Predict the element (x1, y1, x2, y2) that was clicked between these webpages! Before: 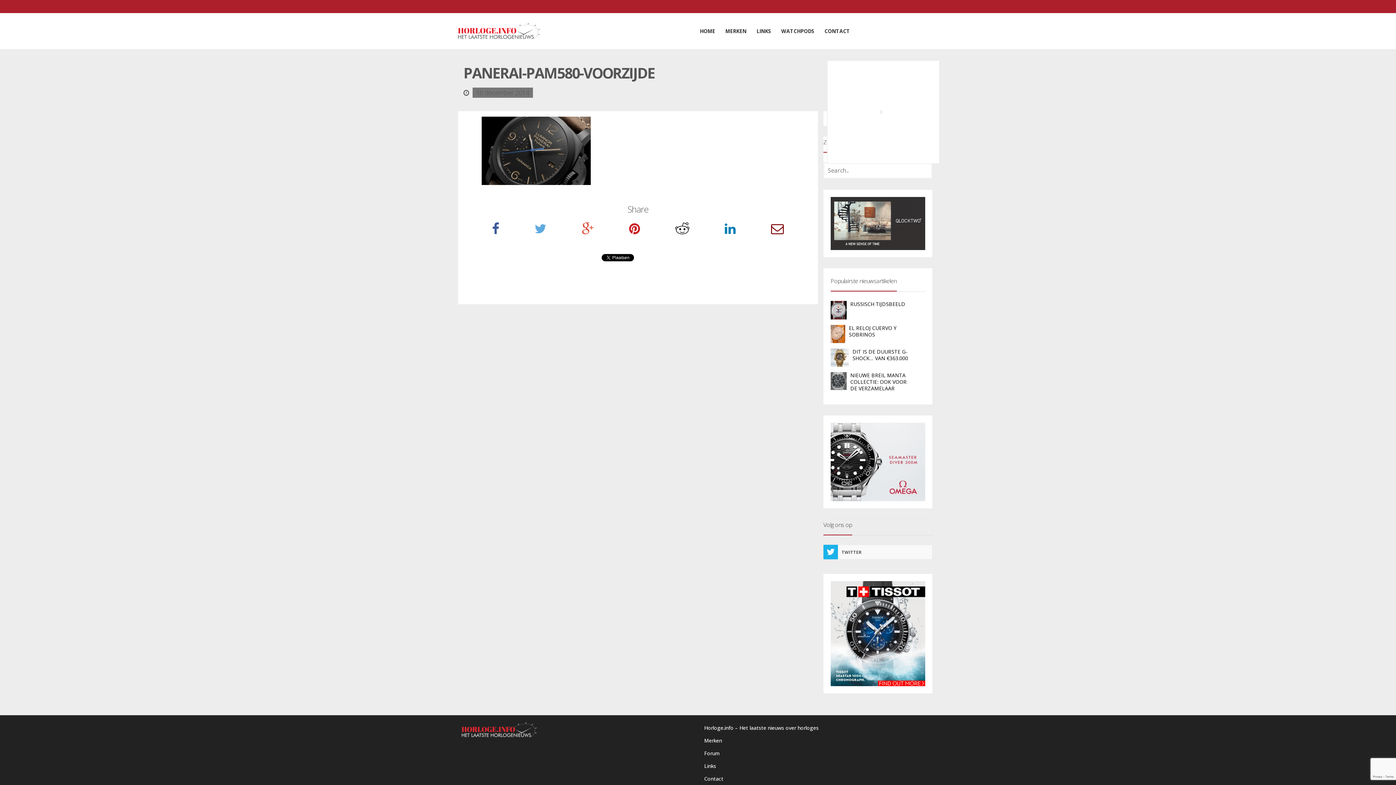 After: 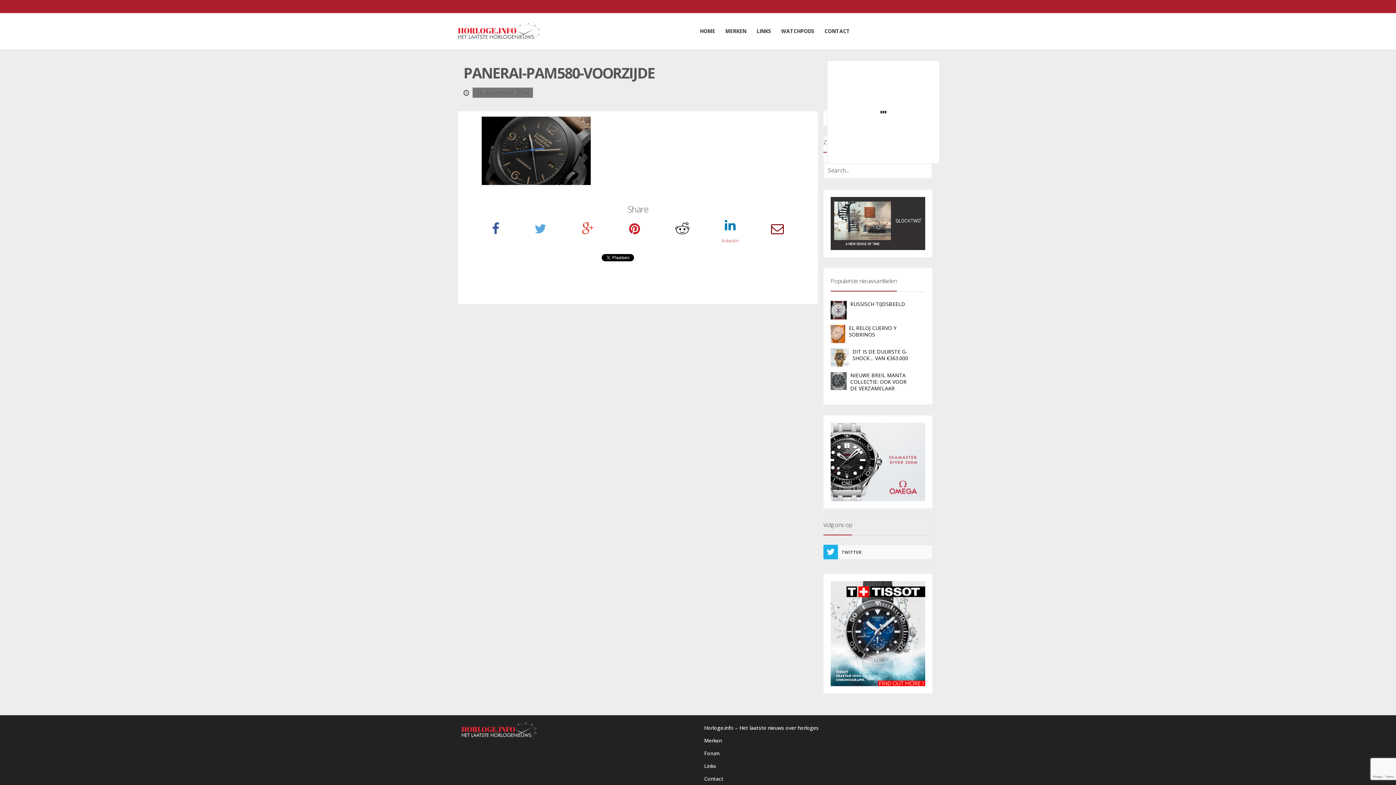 Action: label: linkedin bbox: (707, 217, 753, 240)